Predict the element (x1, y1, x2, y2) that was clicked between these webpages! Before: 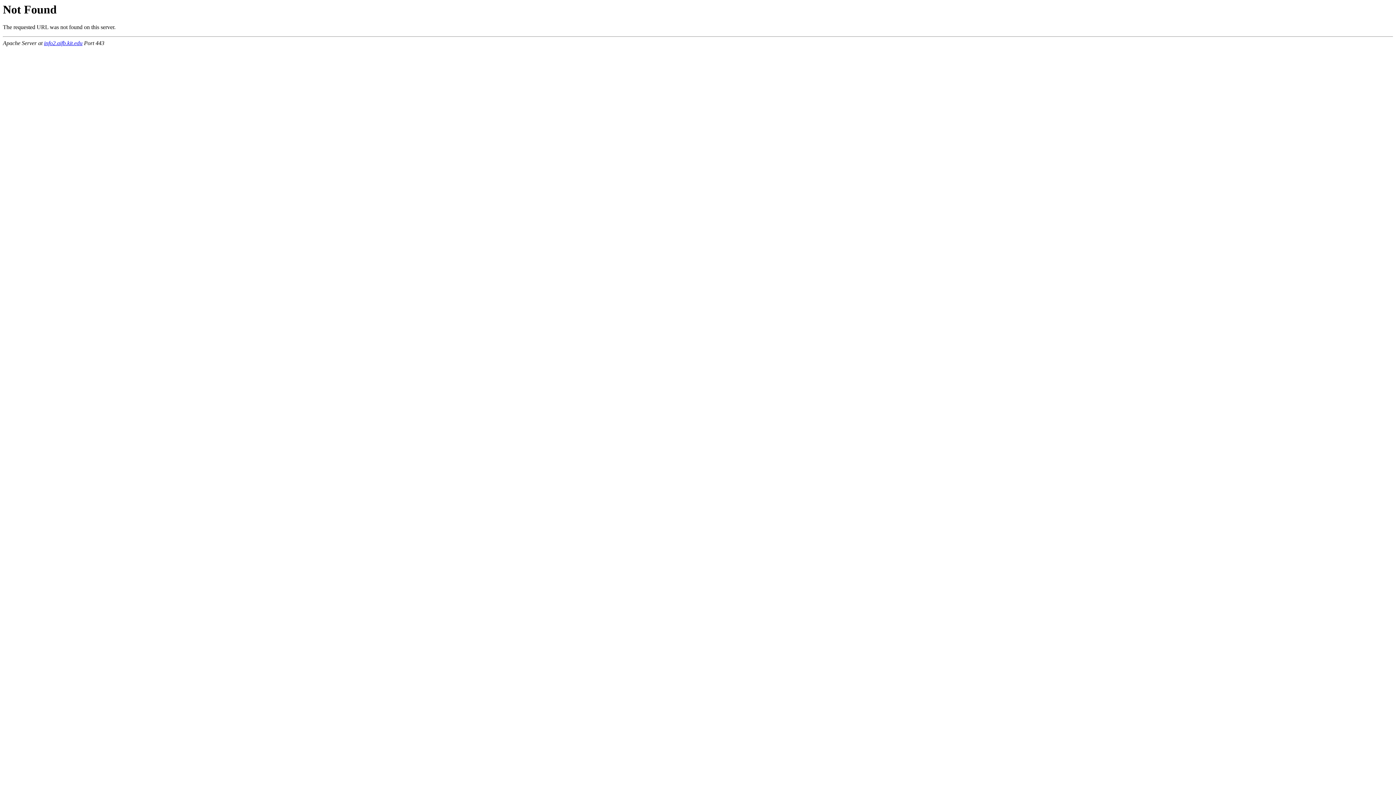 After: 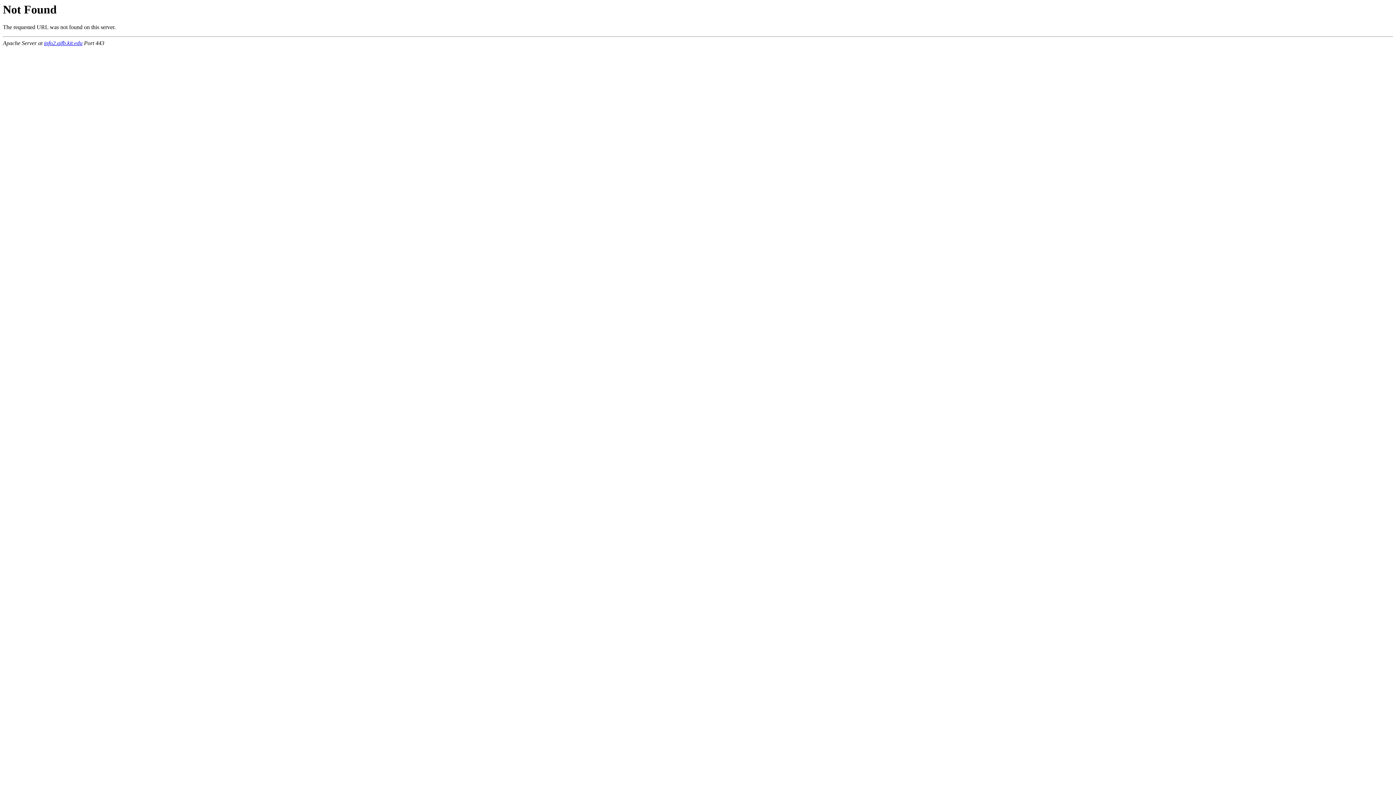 Action: label: info2.aifb.kit.edu bbox: (44, 40, 82, 46)